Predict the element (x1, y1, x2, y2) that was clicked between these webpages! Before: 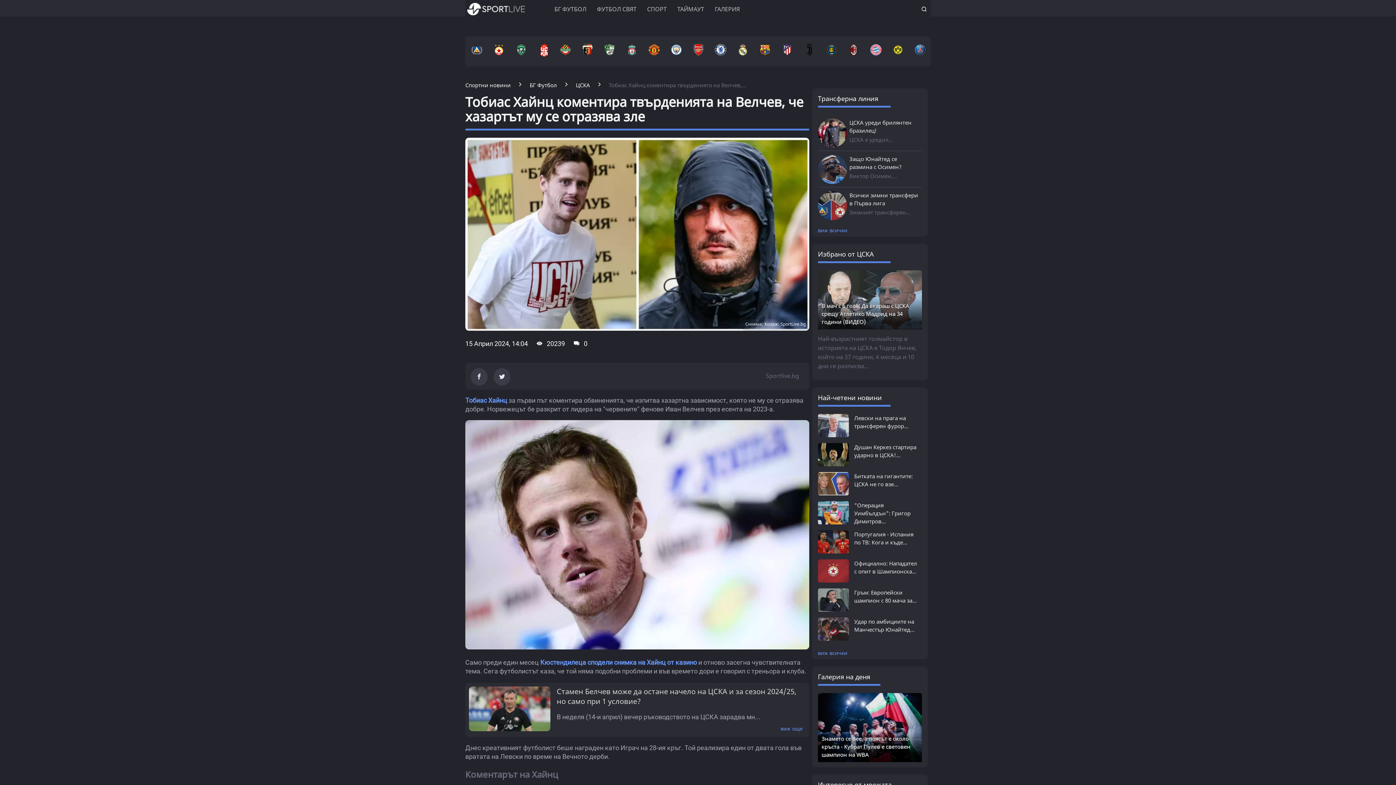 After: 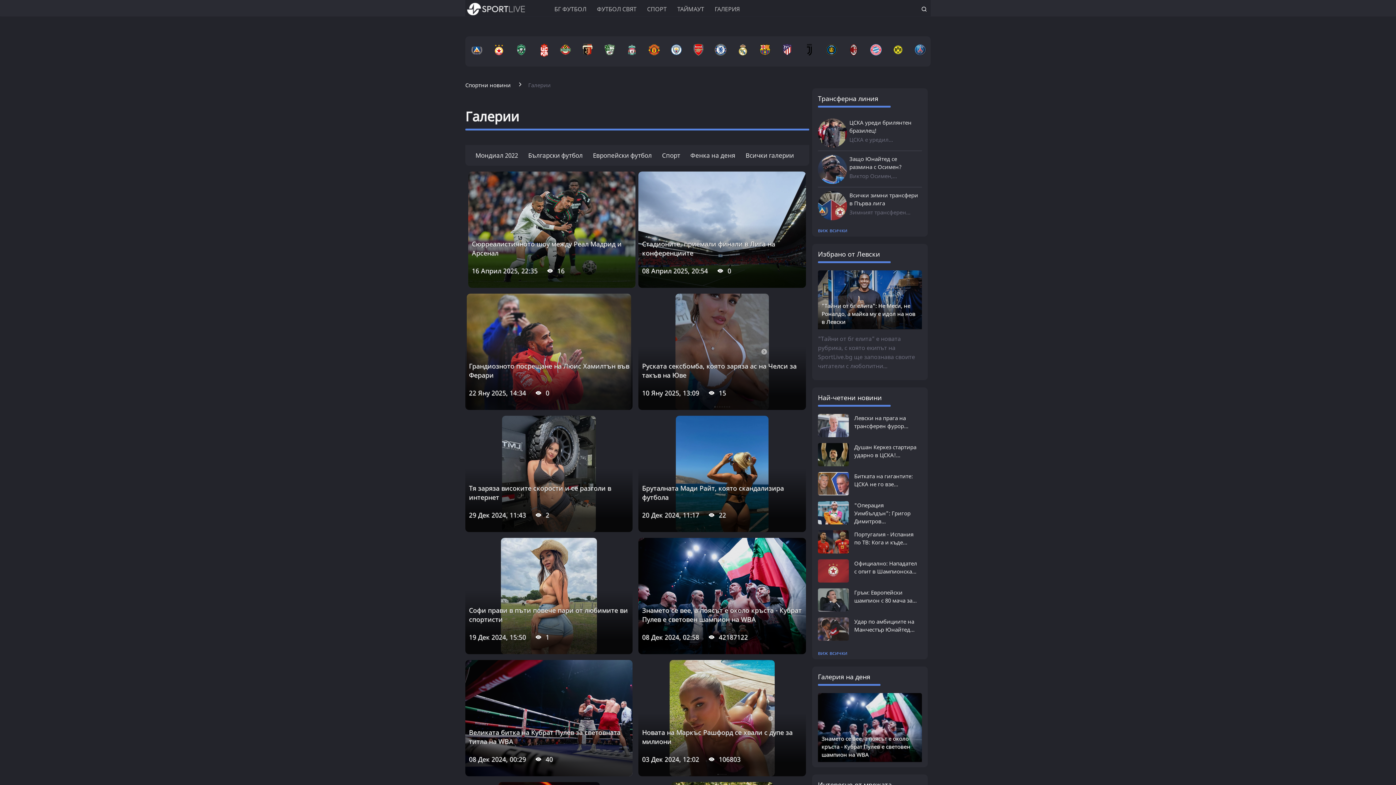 Action: bbox: (714, 5, 740, 16) label: ГАЛЕРИЯ